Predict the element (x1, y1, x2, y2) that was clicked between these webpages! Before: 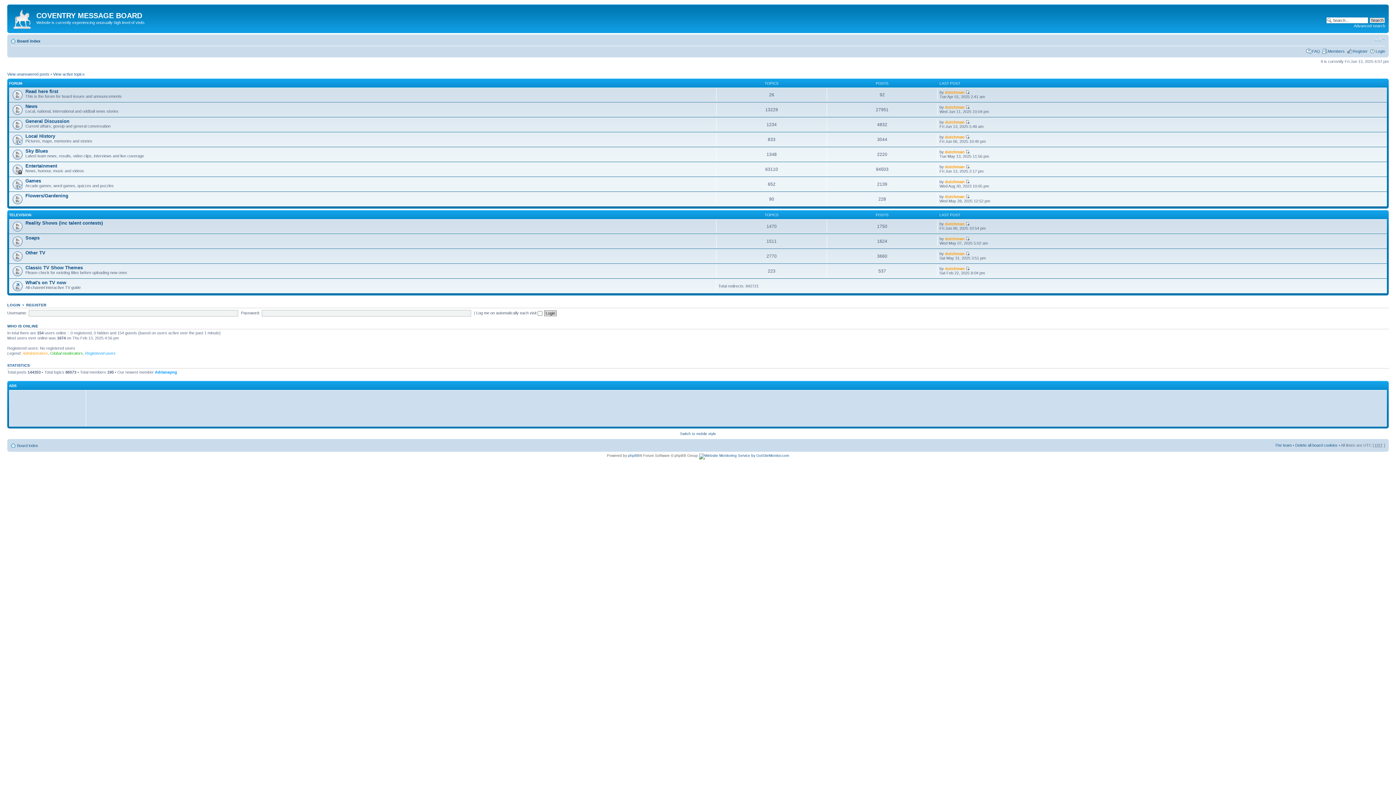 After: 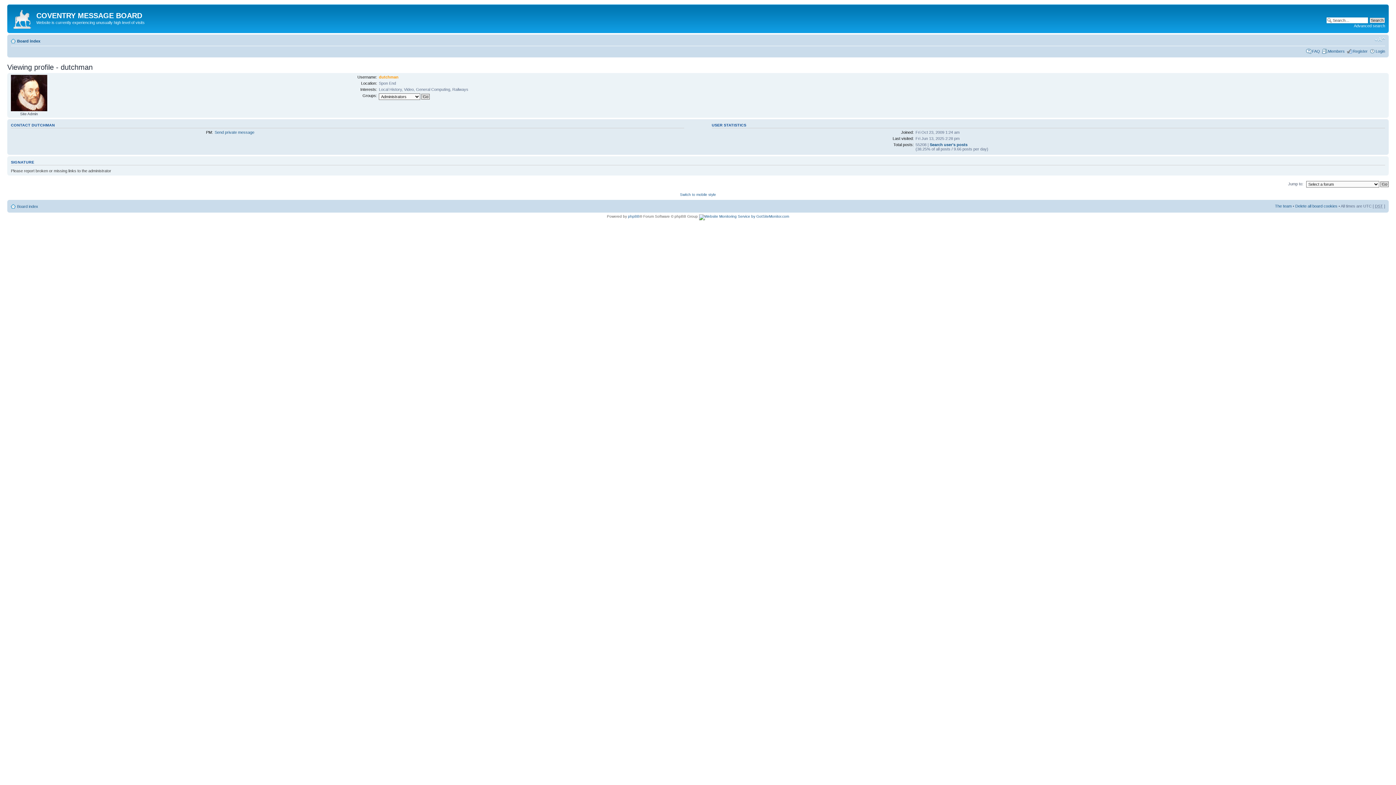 Action: bbox: (945, 120, 964, 124) label: dutchman